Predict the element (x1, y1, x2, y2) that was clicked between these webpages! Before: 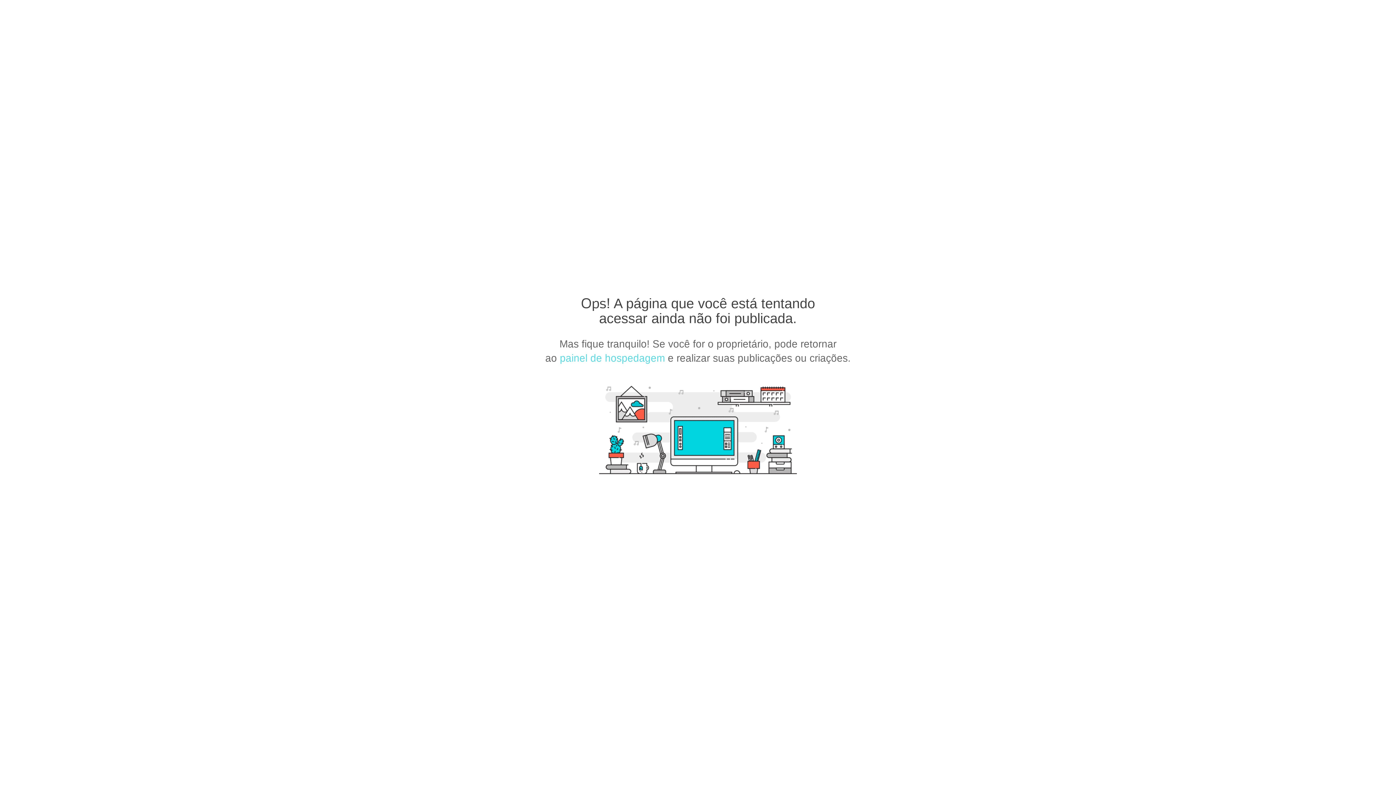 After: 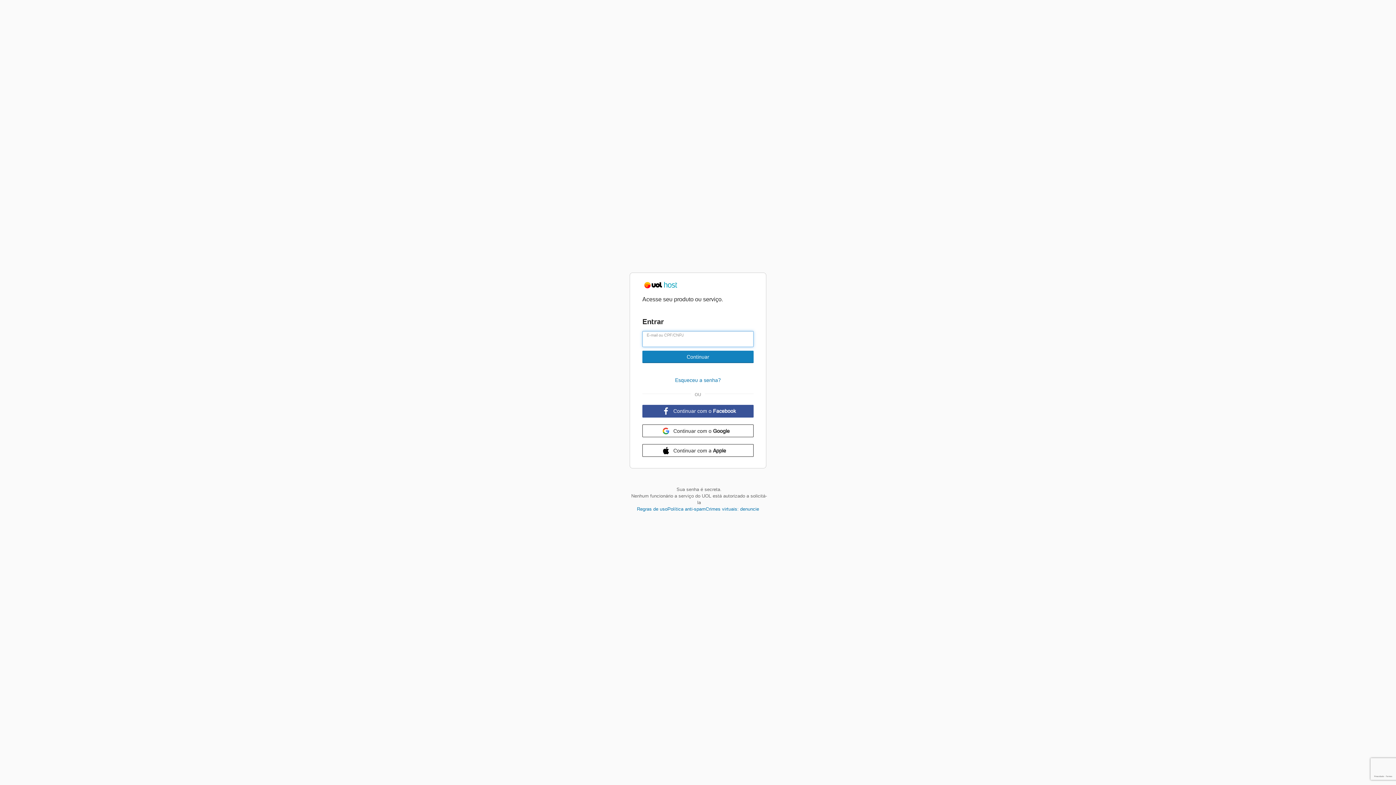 Action: label: painel de hospedagem bbox: (560, 352, 665, 364)